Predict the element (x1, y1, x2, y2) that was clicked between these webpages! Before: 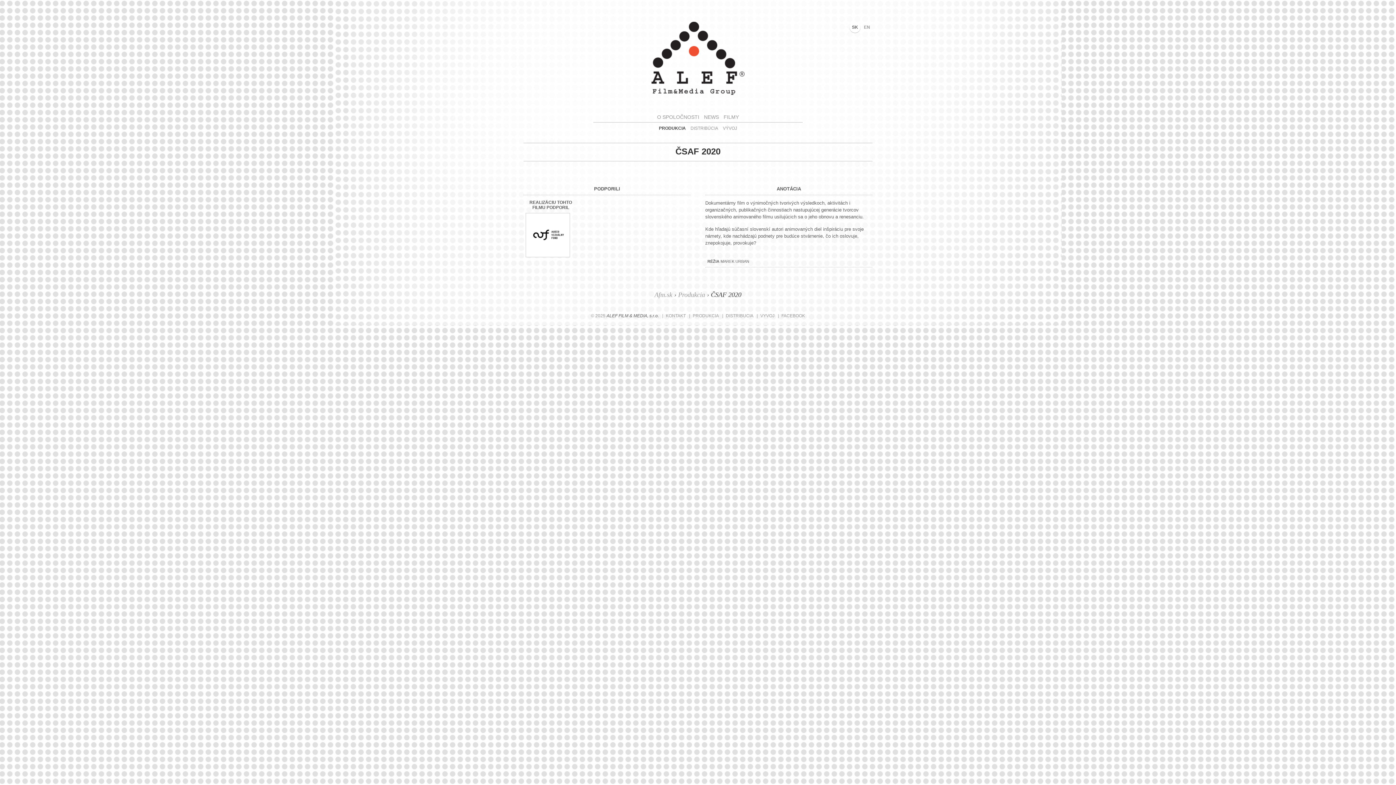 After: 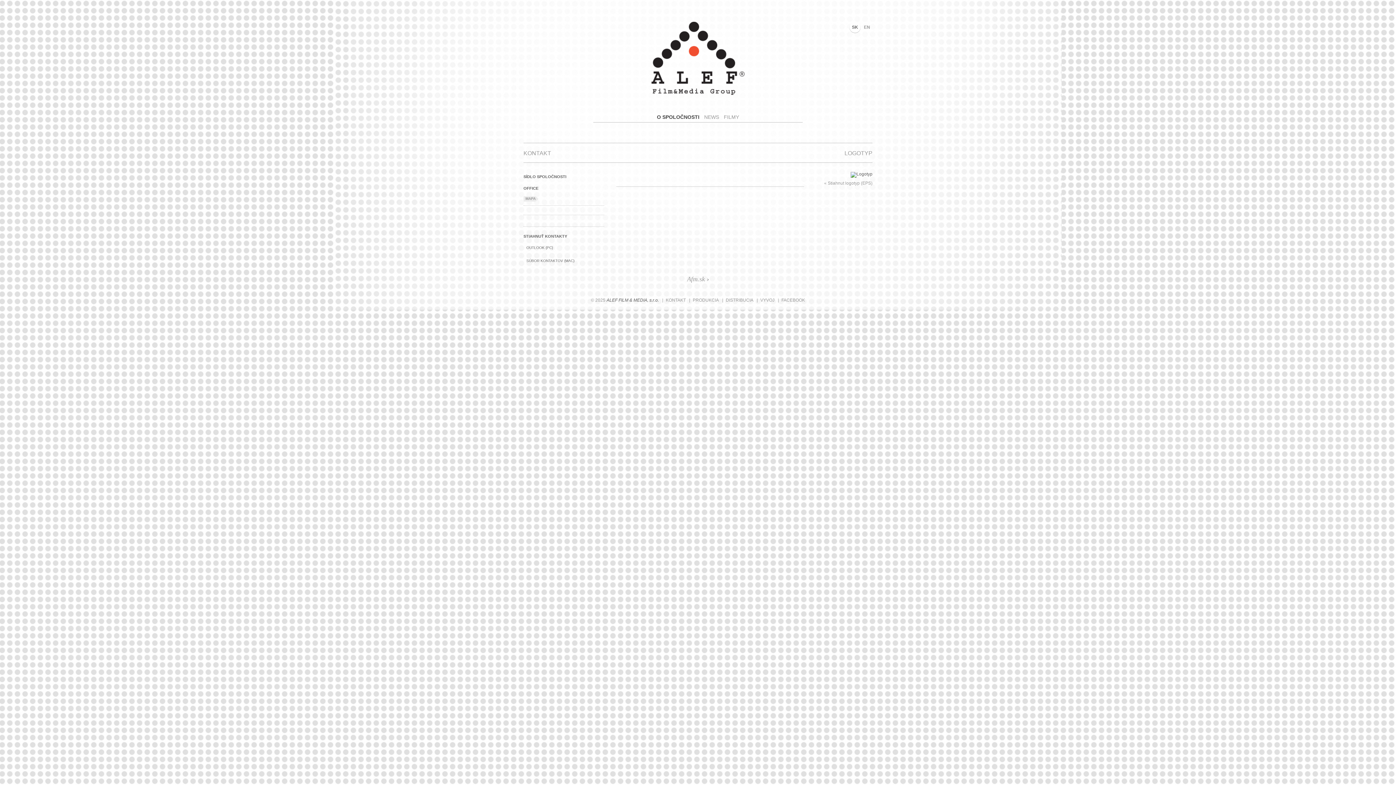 Action: bbox: (657, 114, 699, 120) label: O SPOLOČNOSTI